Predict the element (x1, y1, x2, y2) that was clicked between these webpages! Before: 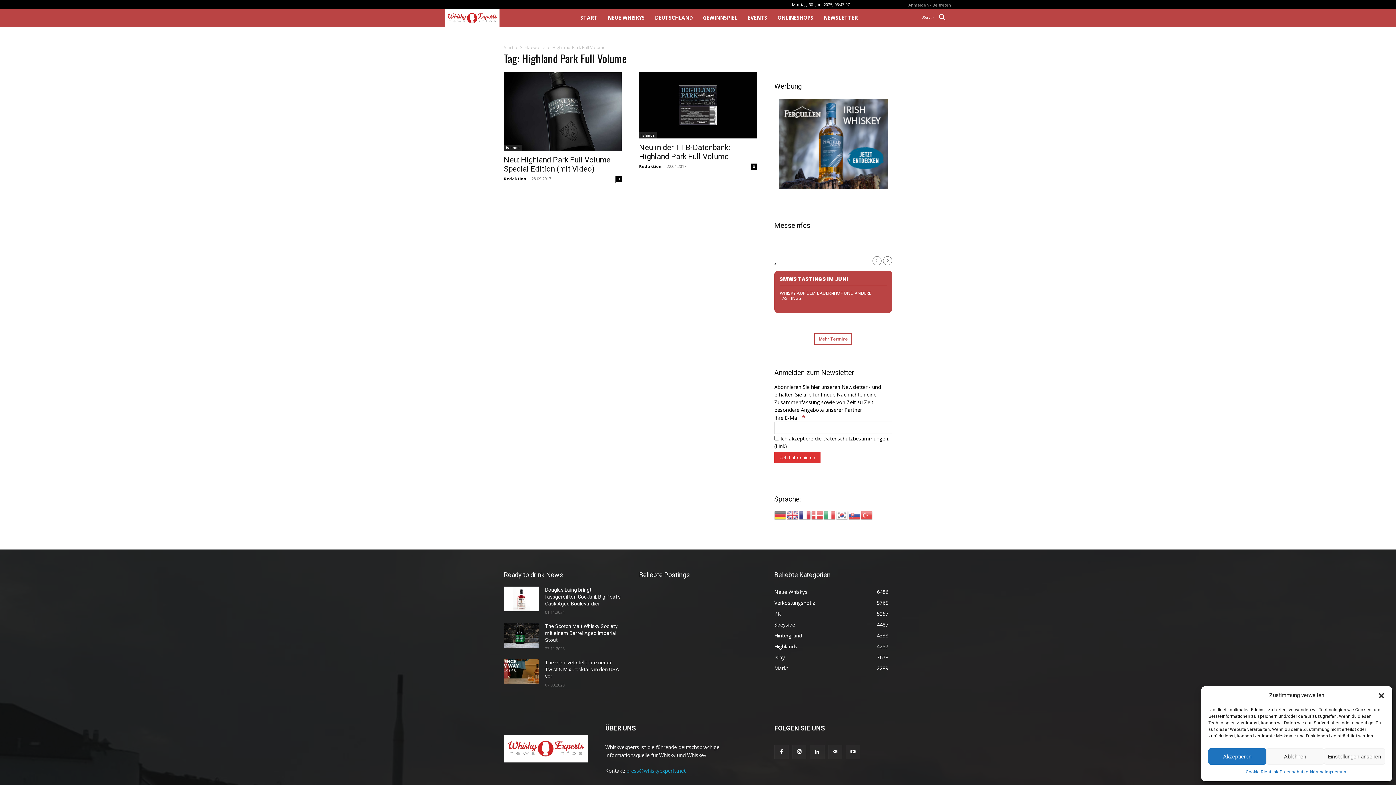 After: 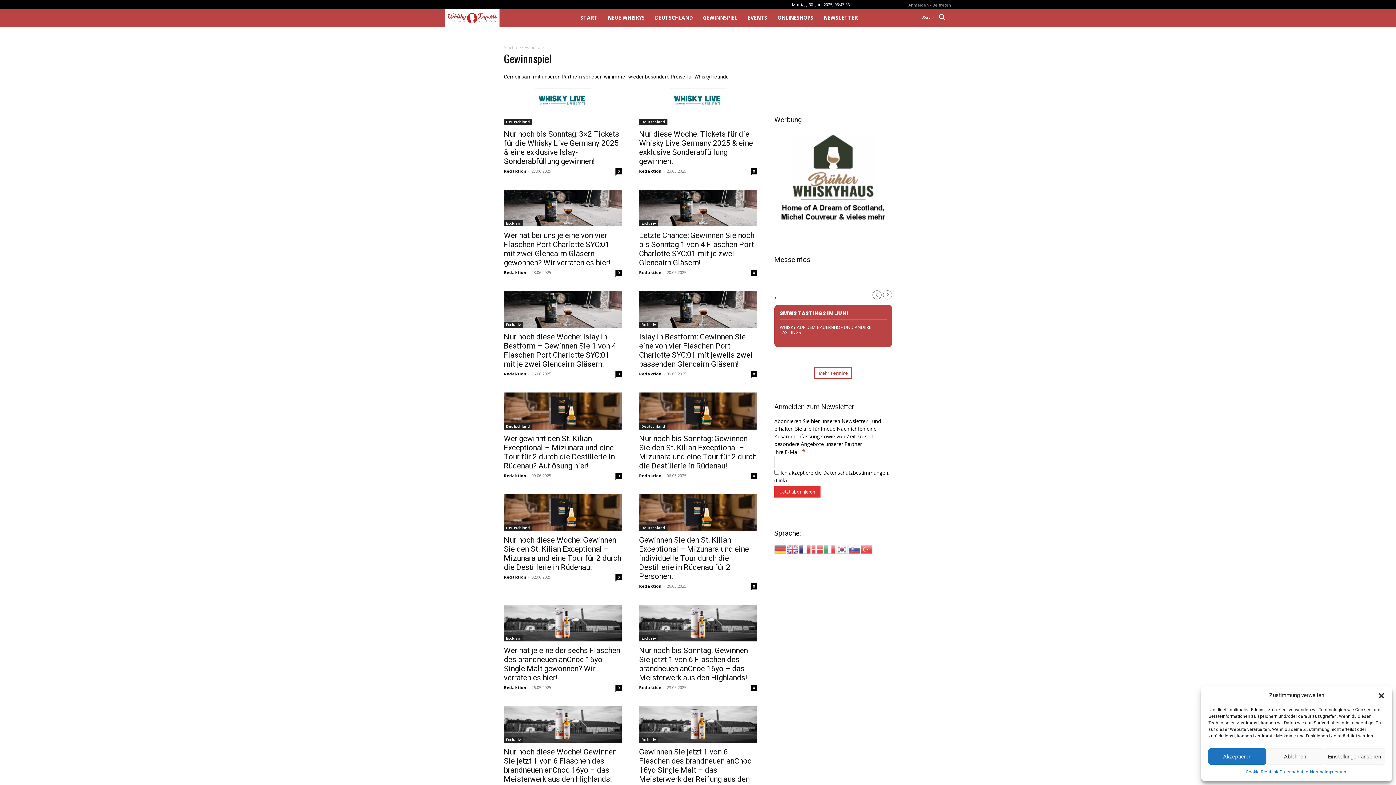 Action: label: GEWINNSPIEL bbox: (698, 9, 742, 26)